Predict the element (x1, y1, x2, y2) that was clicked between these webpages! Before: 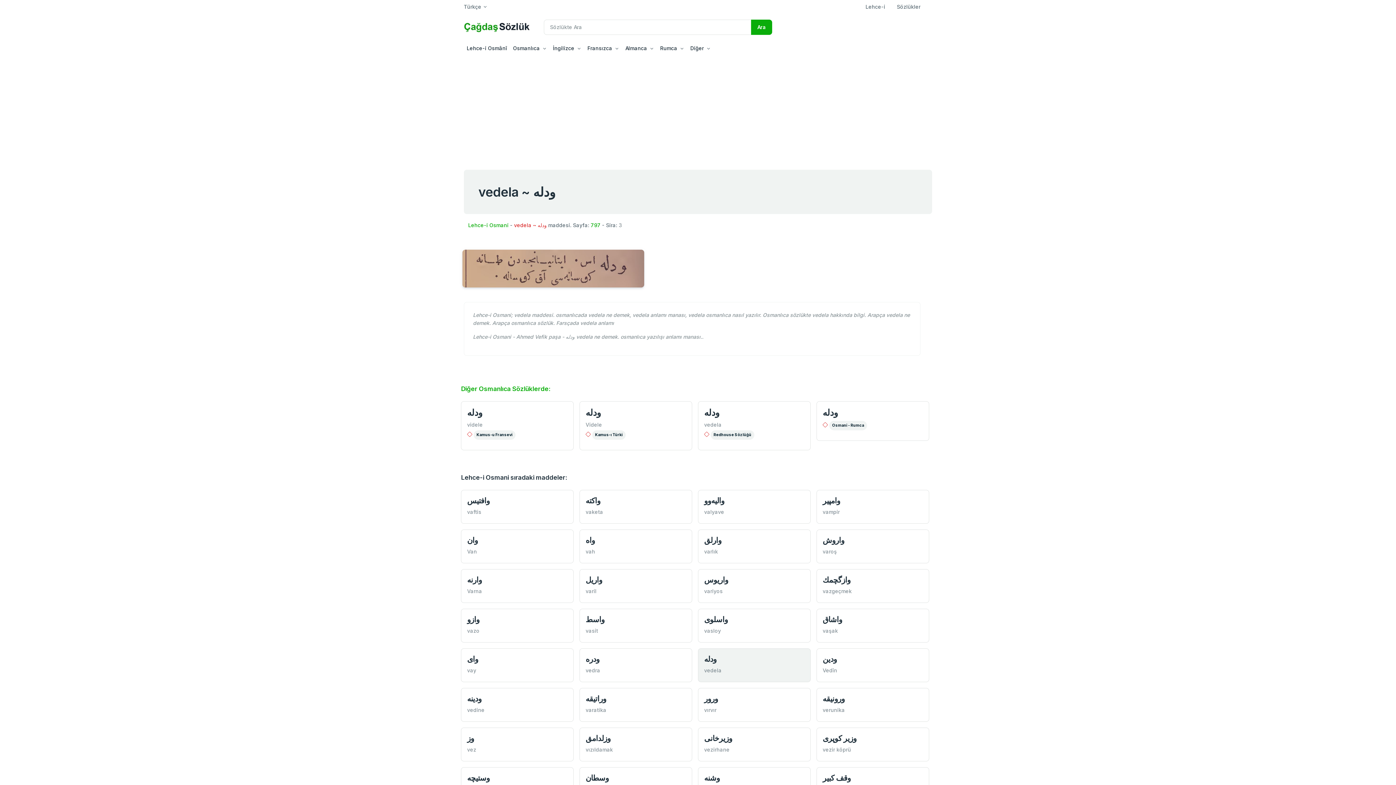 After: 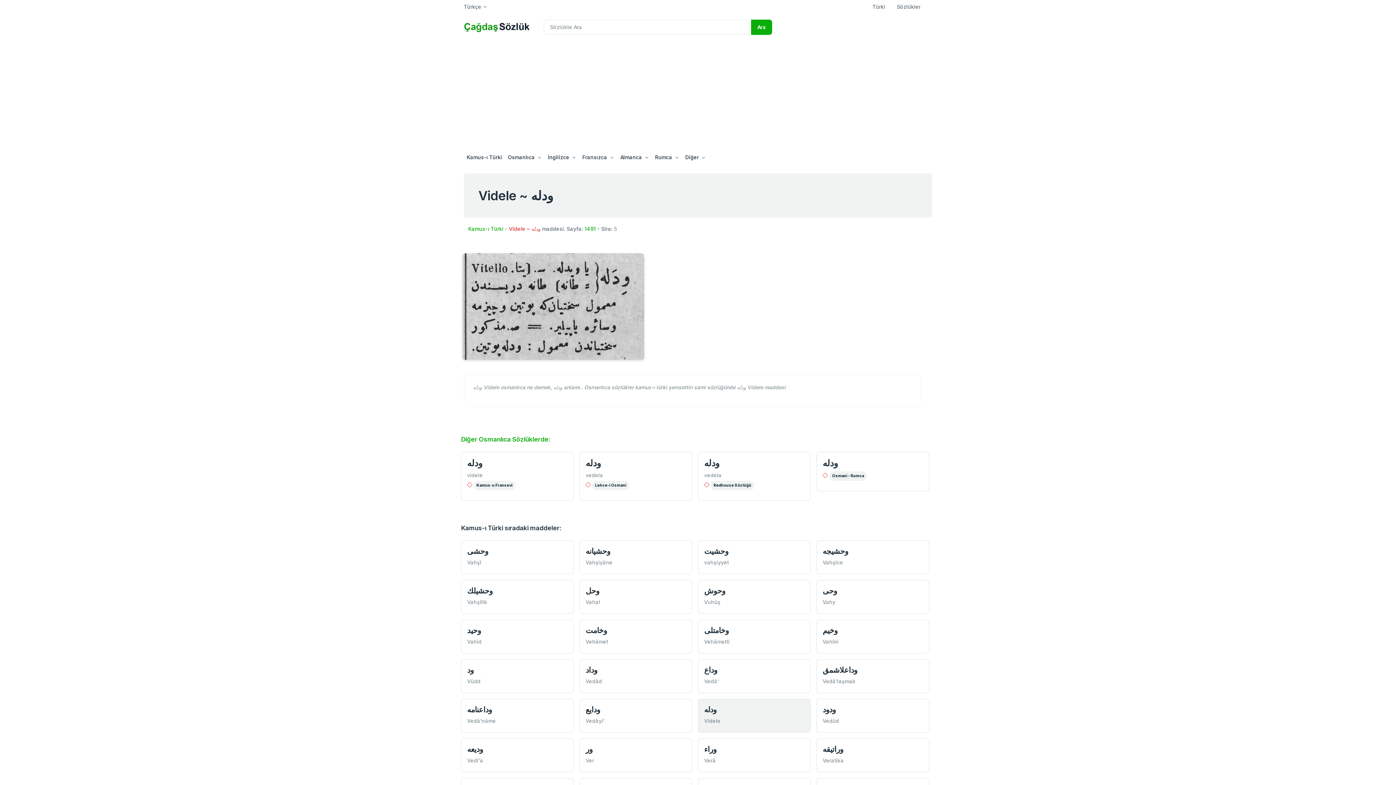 Action: bbox: (585, 421, 602, 427) label: Videle